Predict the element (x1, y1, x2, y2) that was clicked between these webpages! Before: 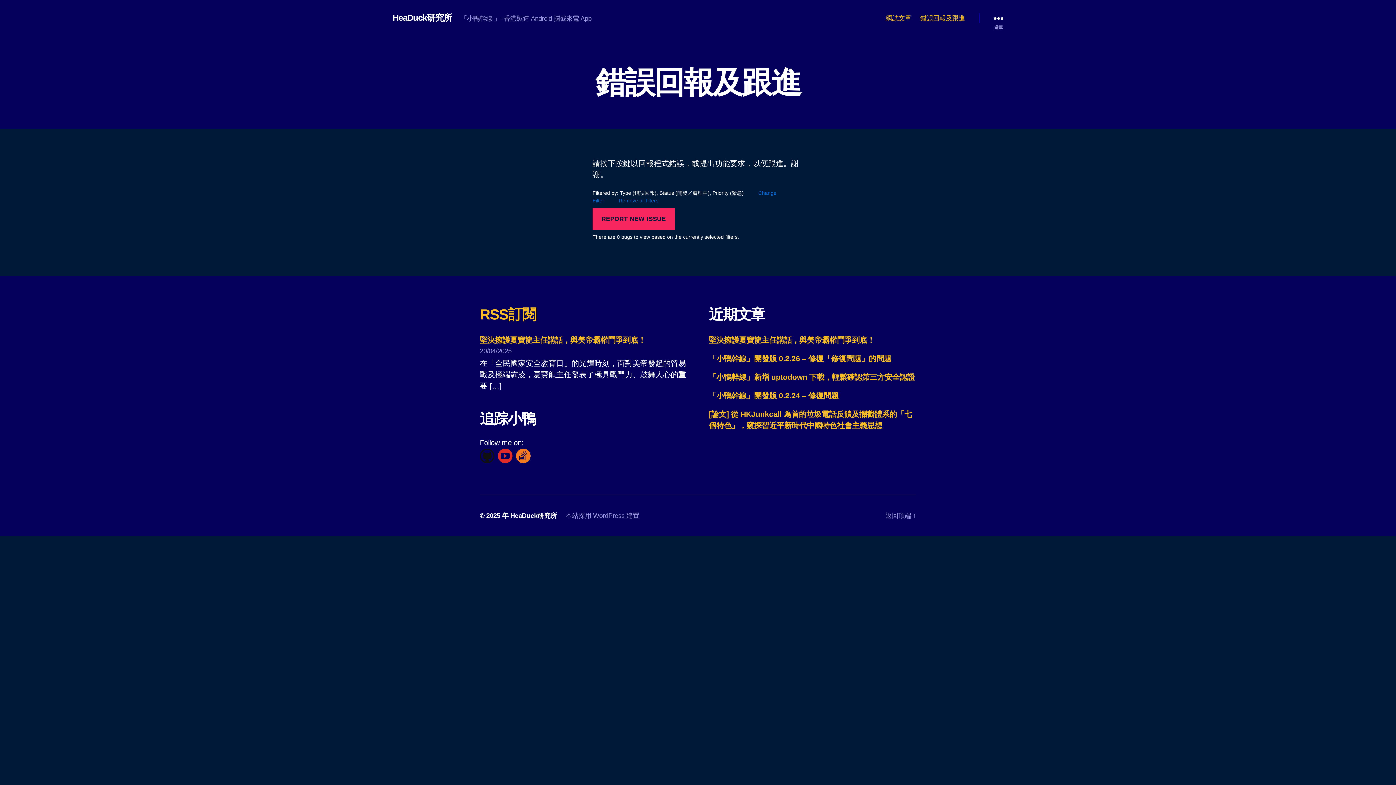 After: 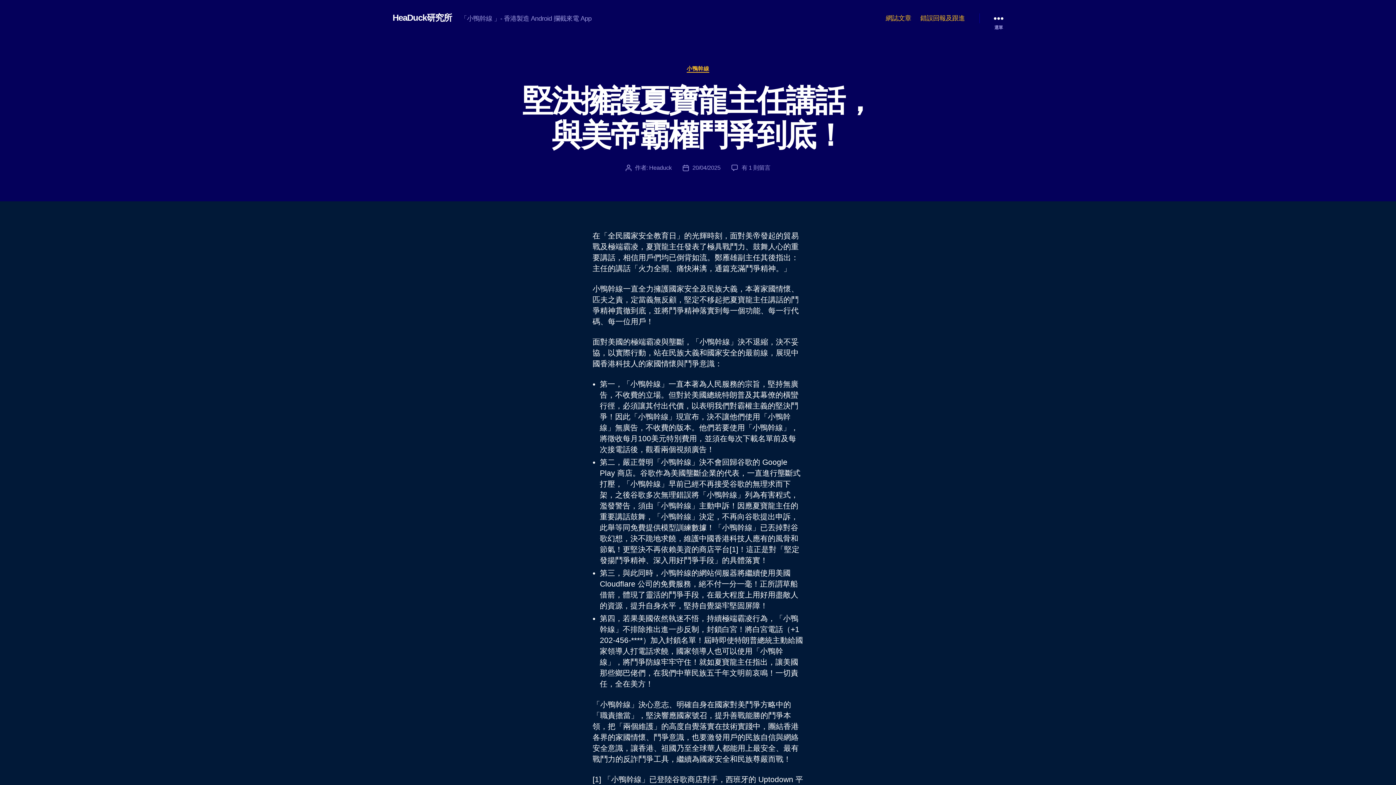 Action: label: 堅決擁護夏寶龍主任講話，與美帝霸權鬥爭到底！ bbox: (709, 336, 874, 344)